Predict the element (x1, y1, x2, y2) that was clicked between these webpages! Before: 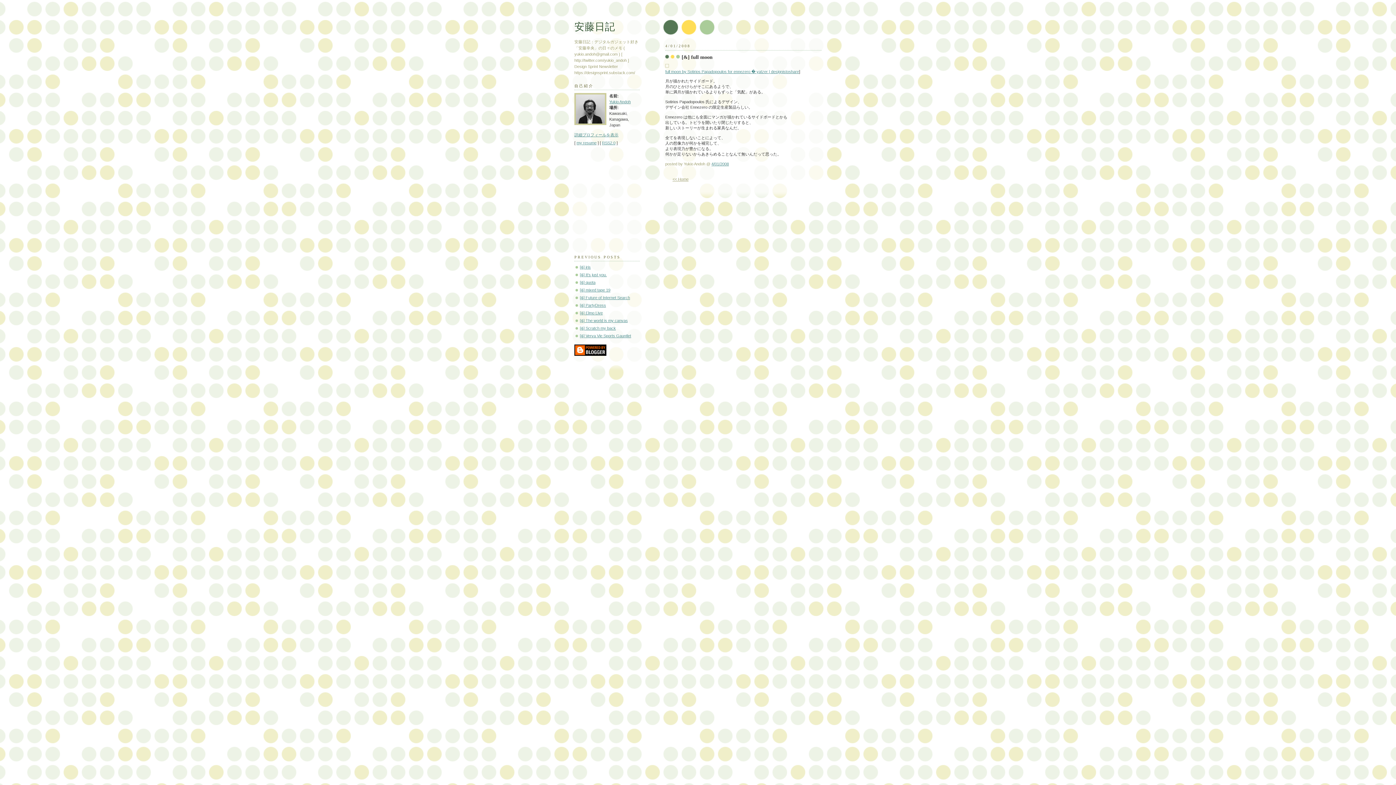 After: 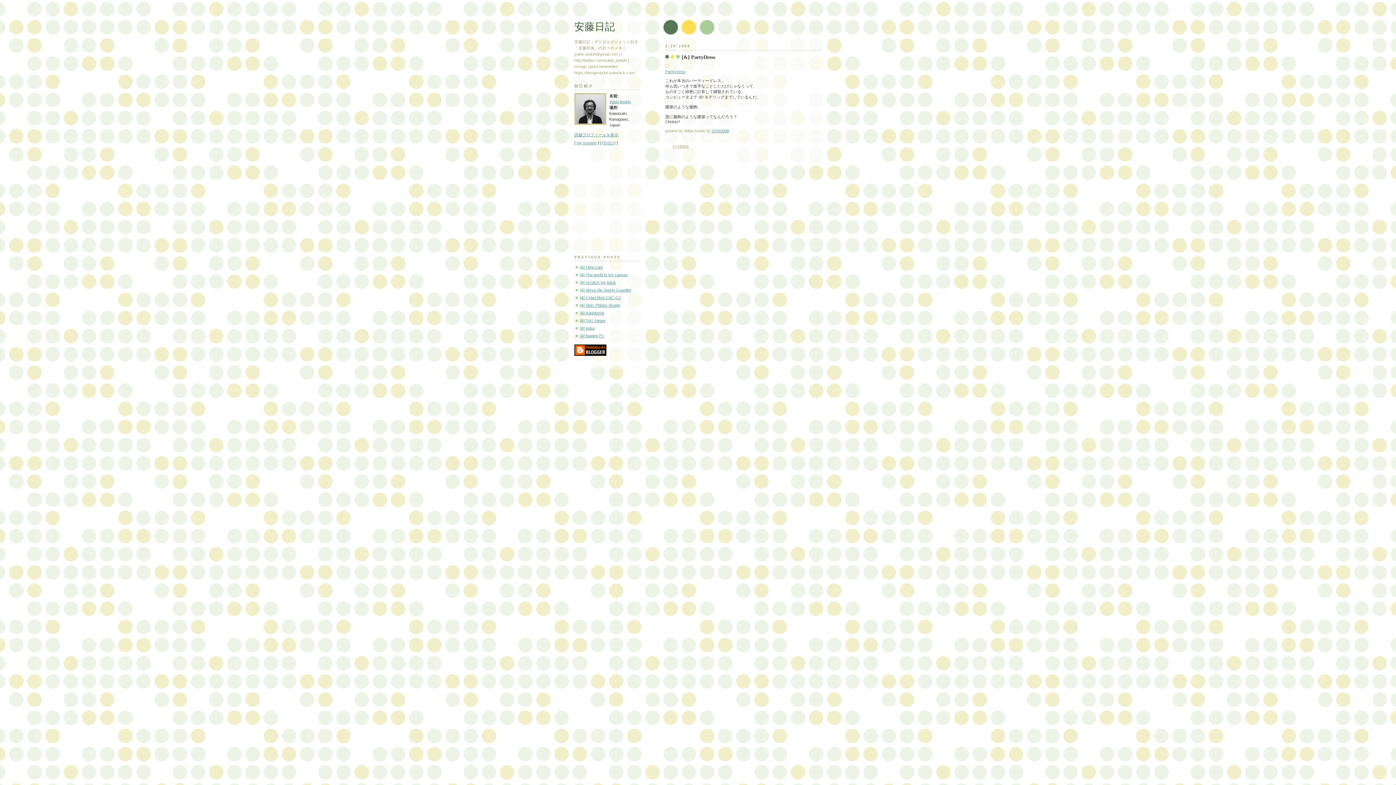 Action: label: [&] PartyDress bbox: (580, 303, 606, 307)